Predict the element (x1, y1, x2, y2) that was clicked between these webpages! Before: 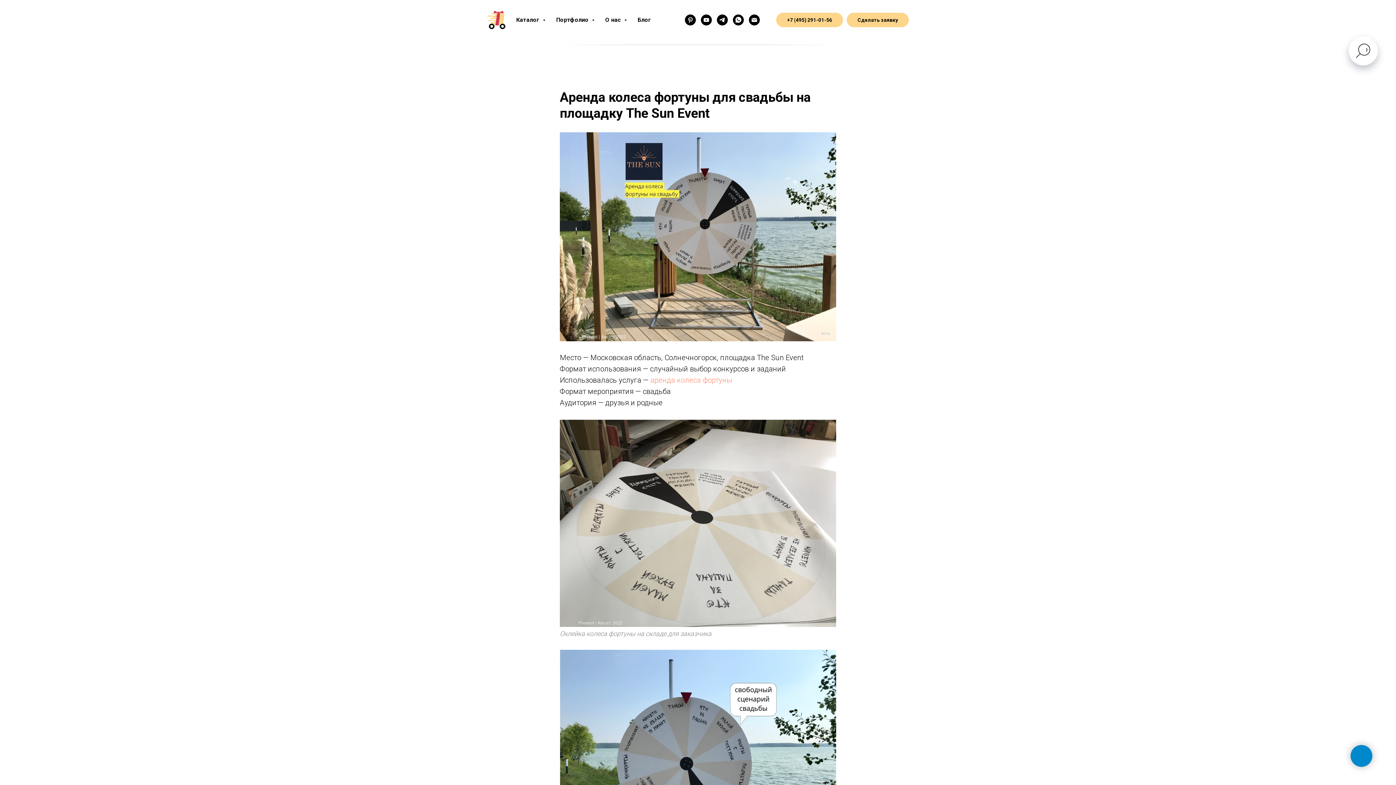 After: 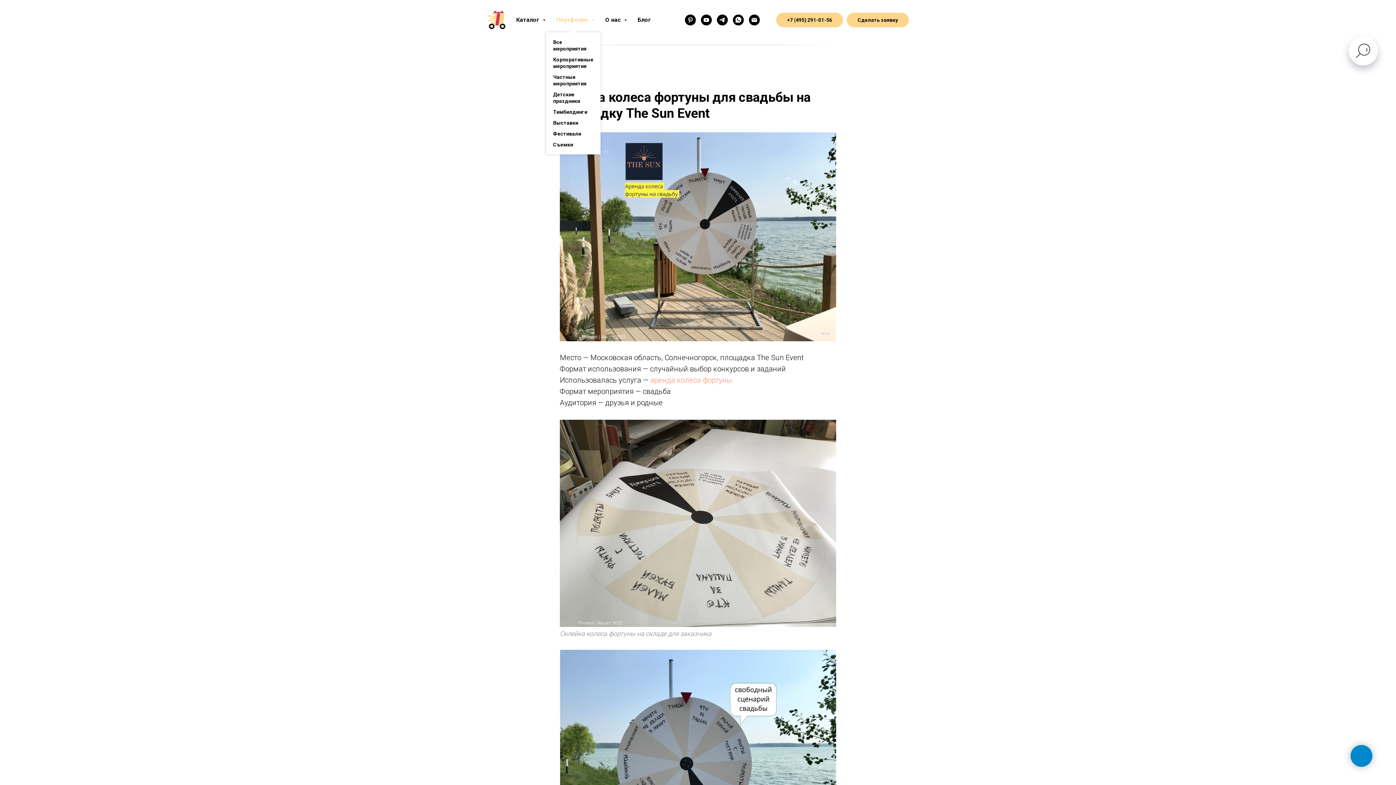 Action: bbox: (556, 16, 594, 23) label: Портфолио 